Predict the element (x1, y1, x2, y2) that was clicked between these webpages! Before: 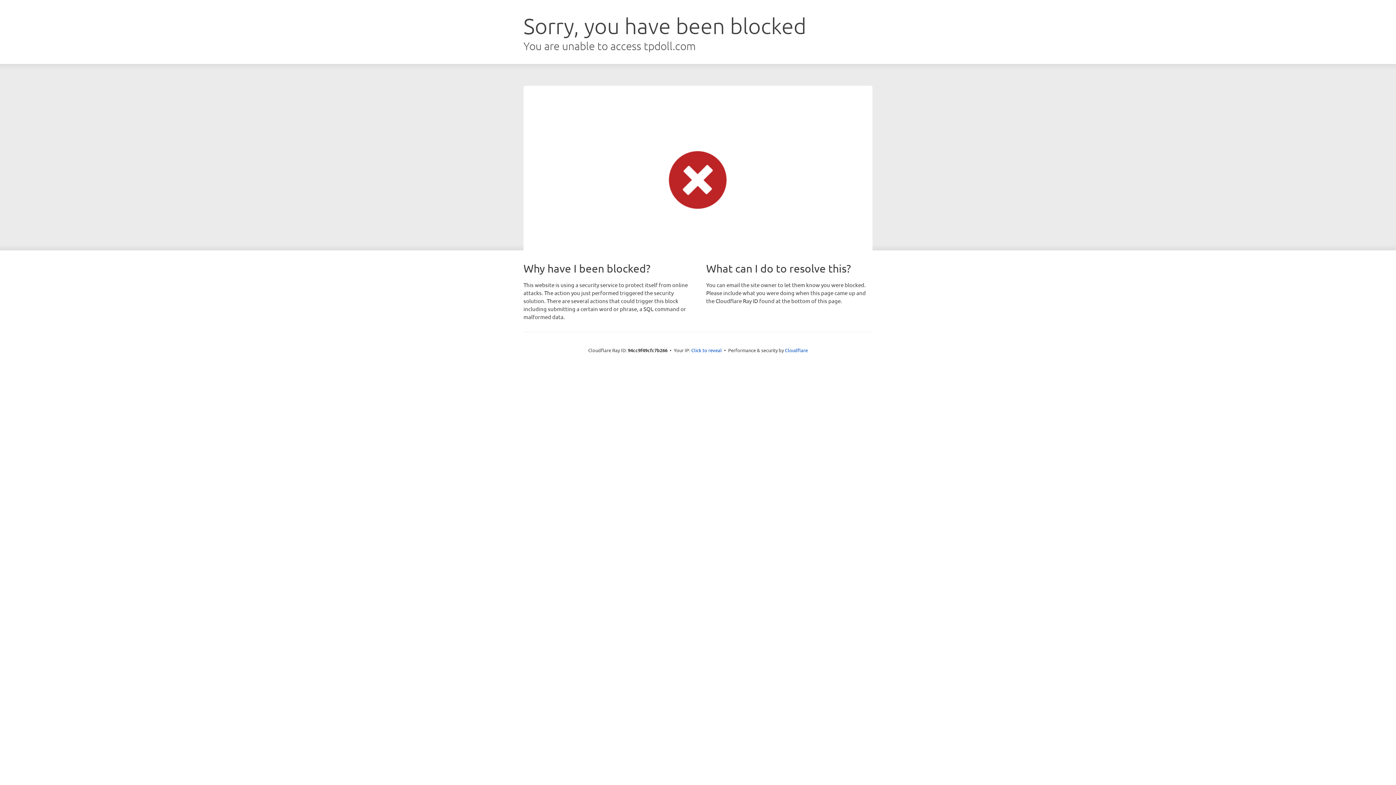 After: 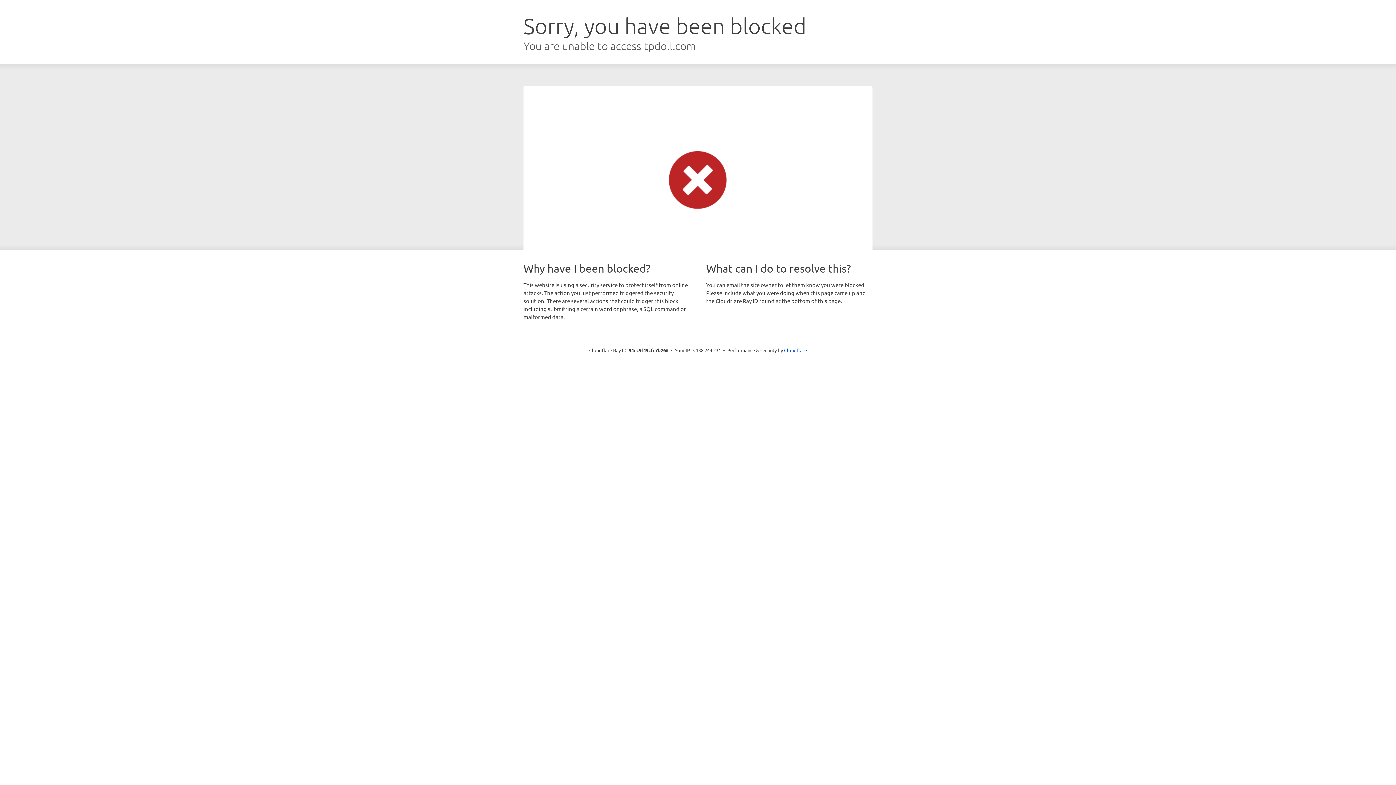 Action: label: Click to reveal bbox: (691, 346, 722, 353)